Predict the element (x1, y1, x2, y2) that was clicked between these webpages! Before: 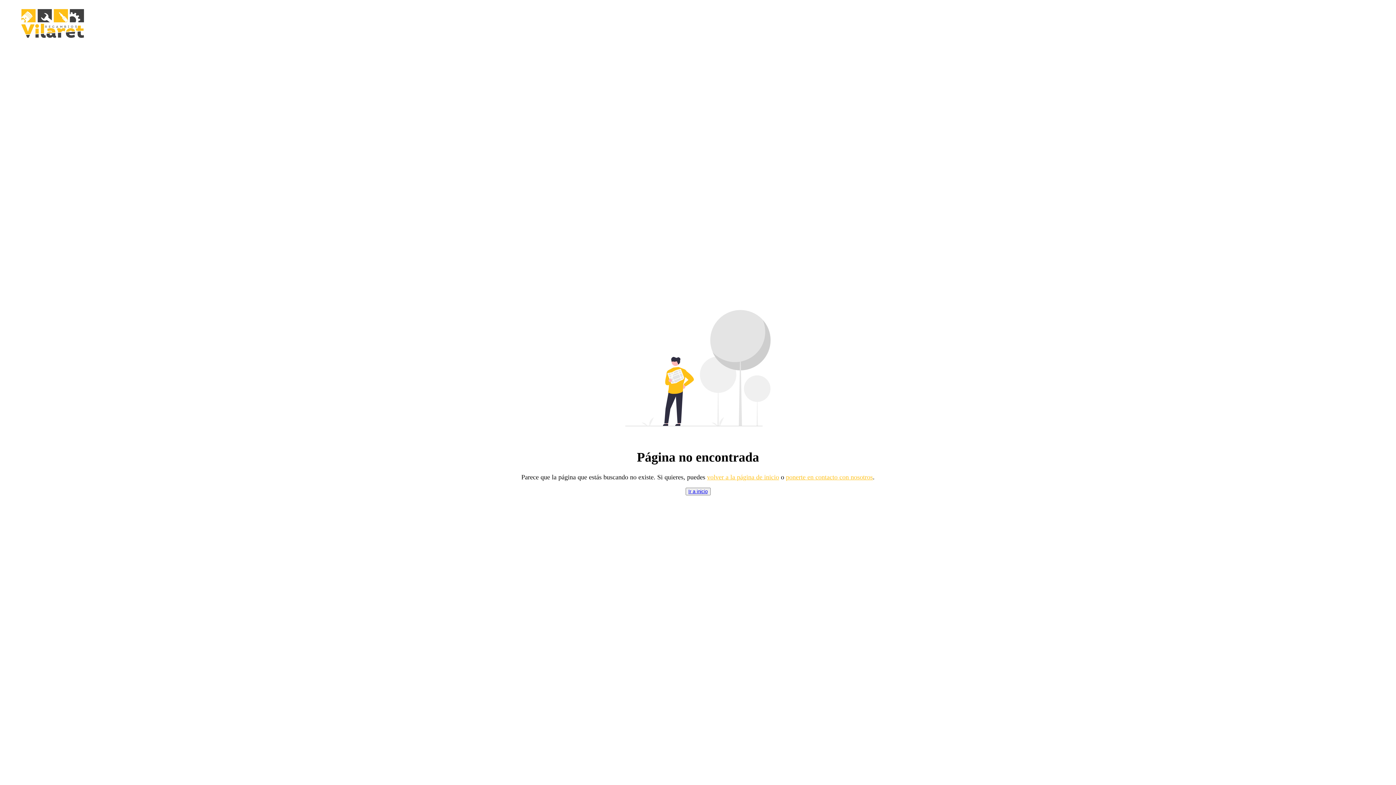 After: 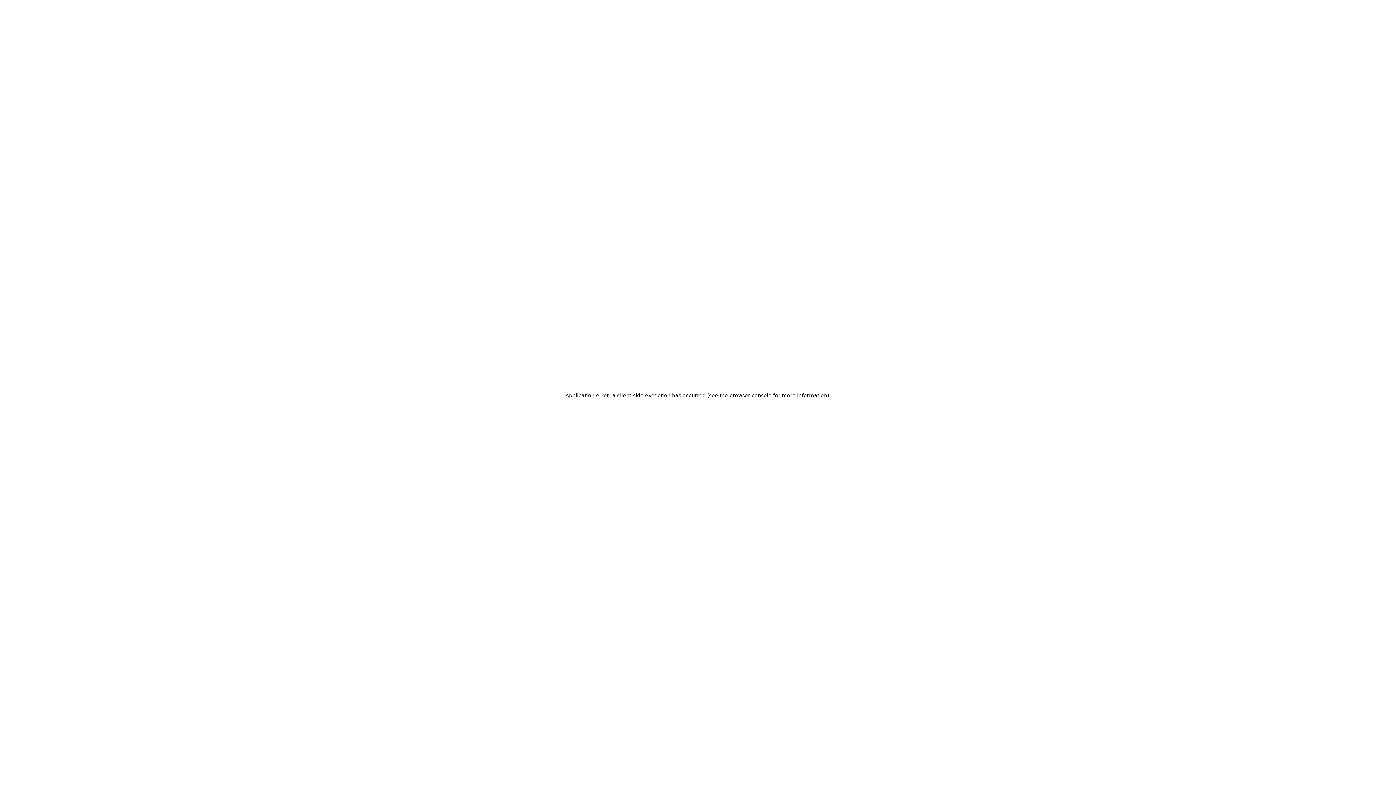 Action: bbox: (707, 473, 779, 481) label: index